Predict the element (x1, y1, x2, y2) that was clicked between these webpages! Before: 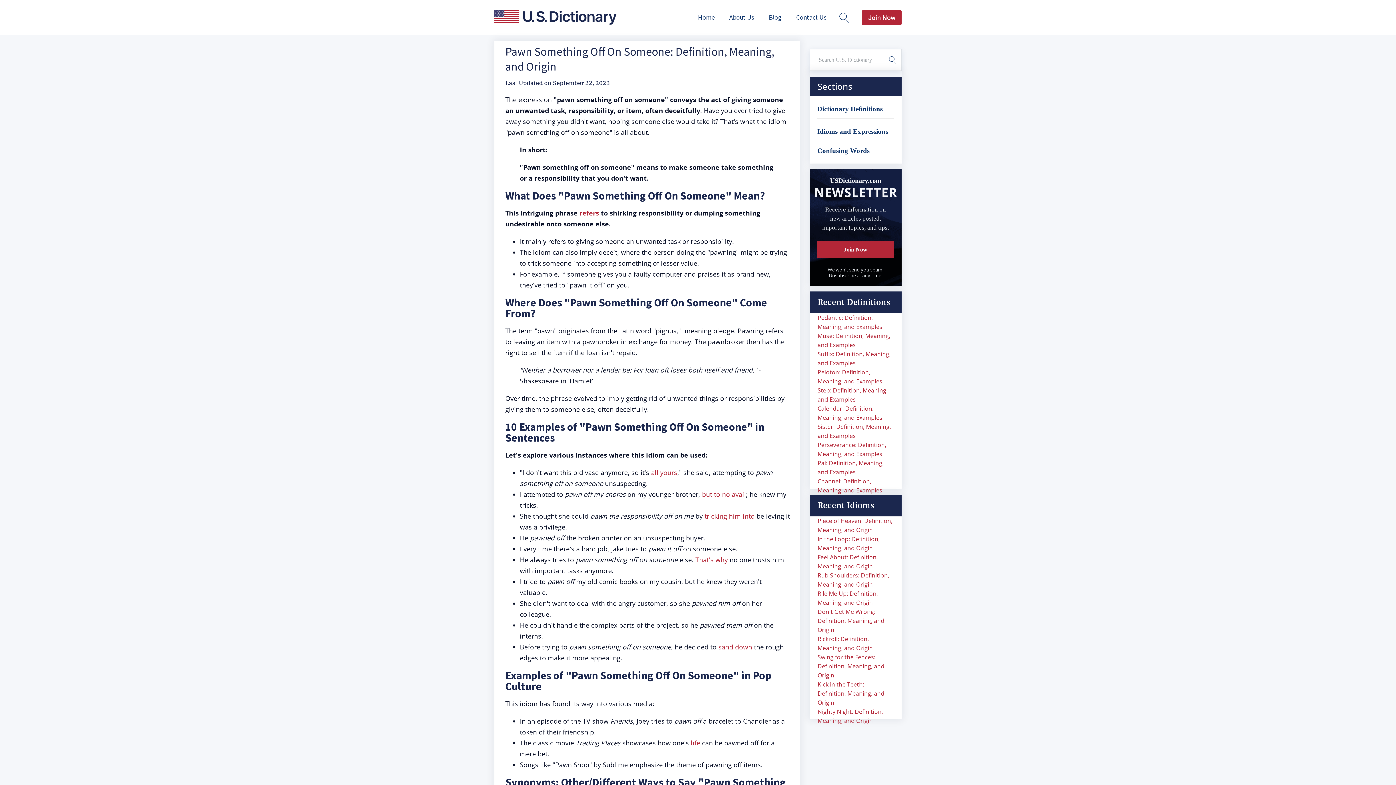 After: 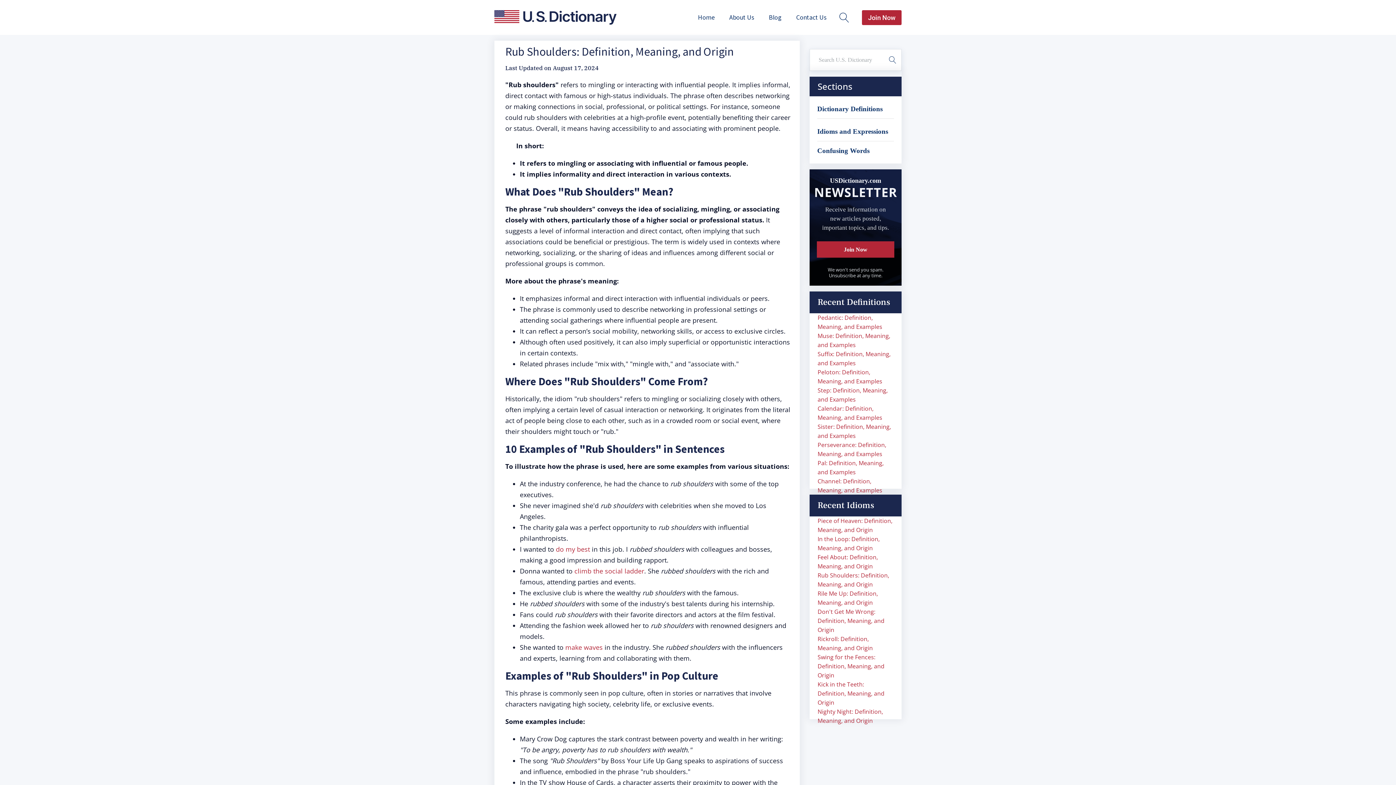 Action: label: Rub Shoulders: Definition, Meaning, and Origin bbox: (817, 571, 893, 589)